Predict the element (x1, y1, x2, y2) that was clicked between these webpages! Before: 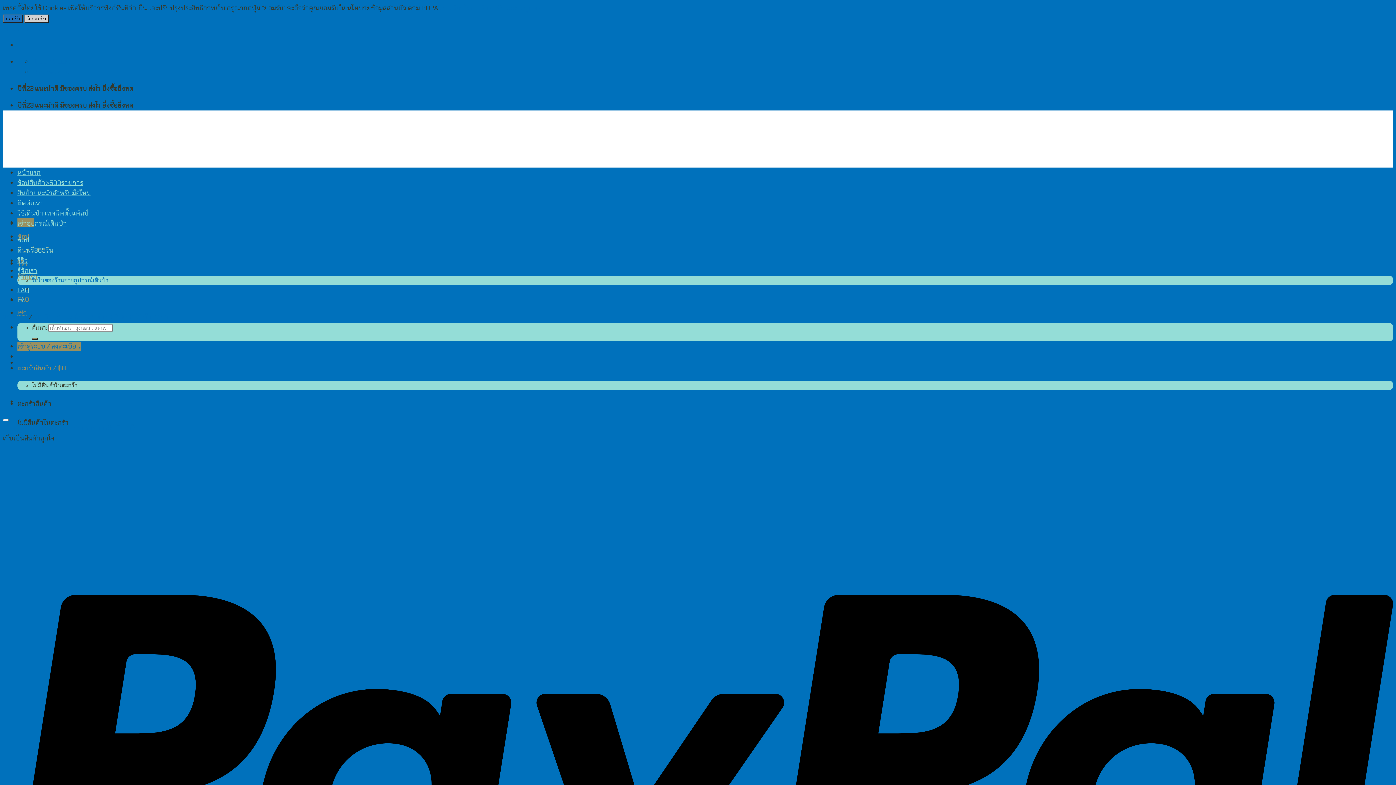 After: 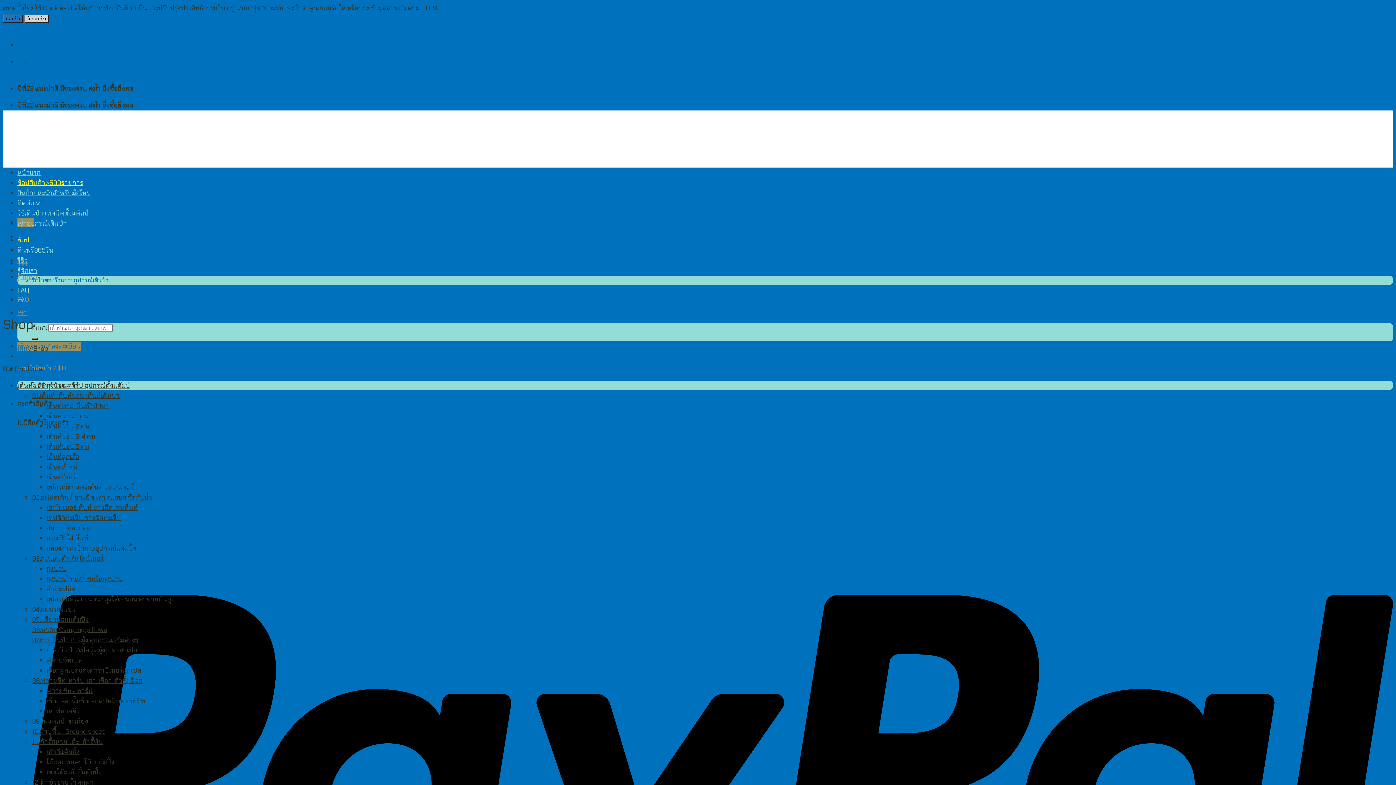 Action: label: ช้อปสินค้า>500รายการ bbox: (17, 178, 83, 187)